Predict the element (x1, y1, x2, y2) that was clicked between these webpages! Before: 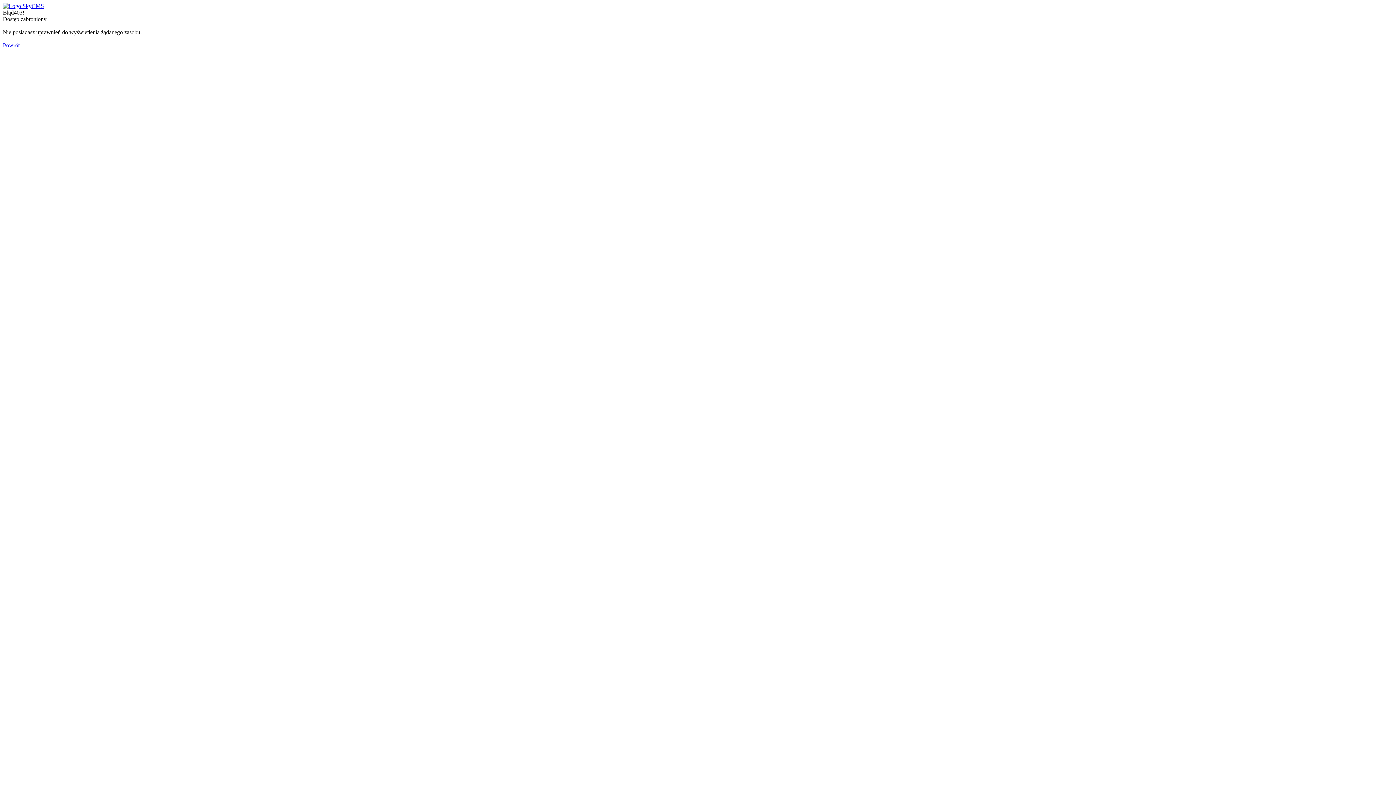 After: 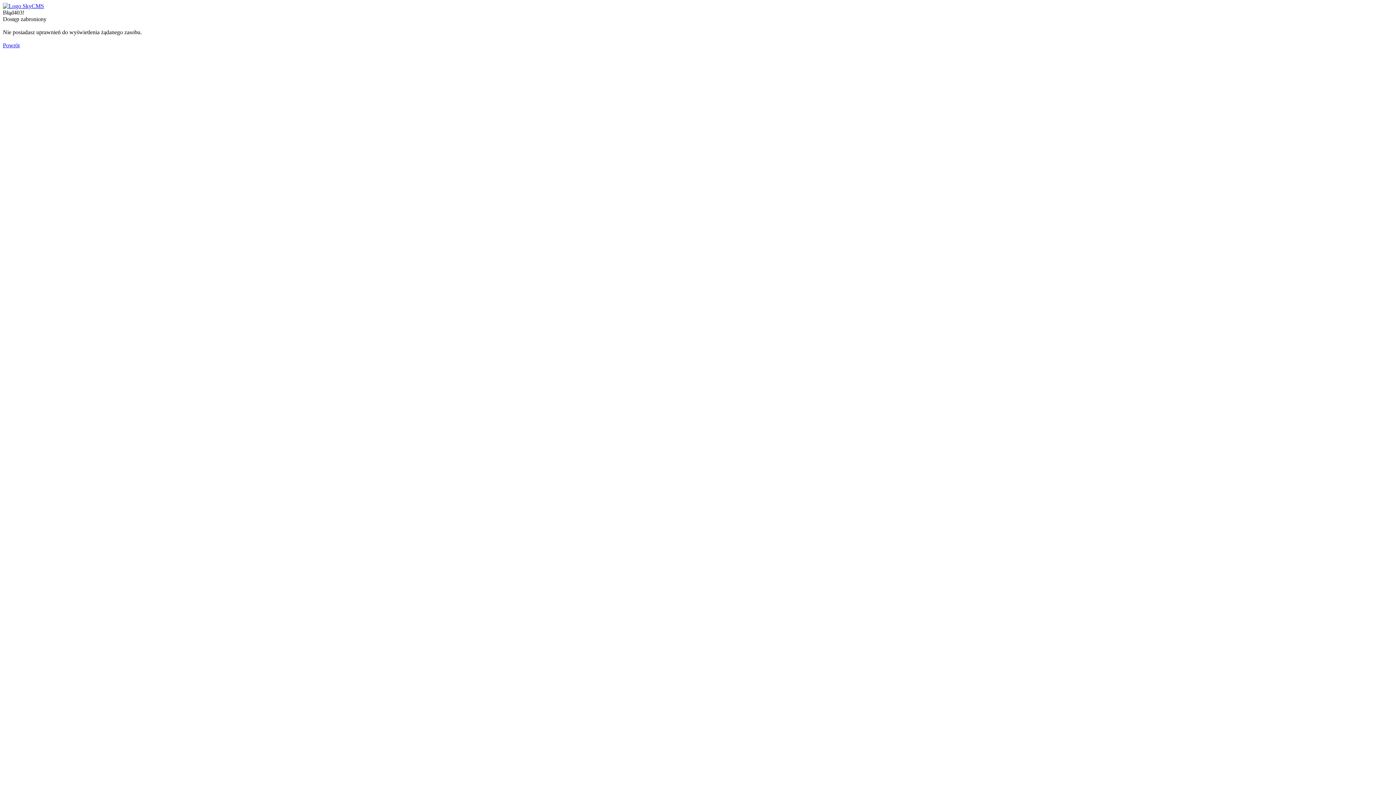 Action: bbox: (2, 2, 44, 9)